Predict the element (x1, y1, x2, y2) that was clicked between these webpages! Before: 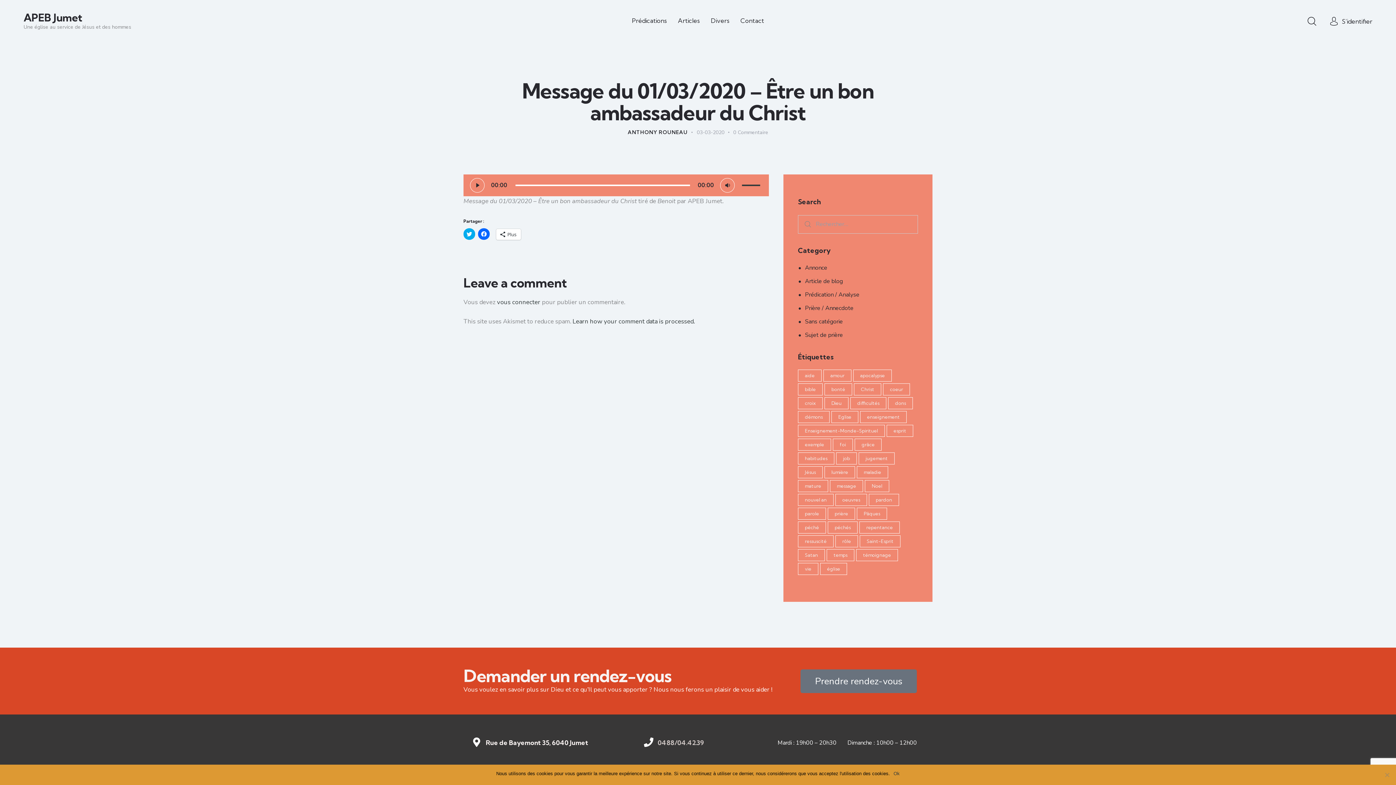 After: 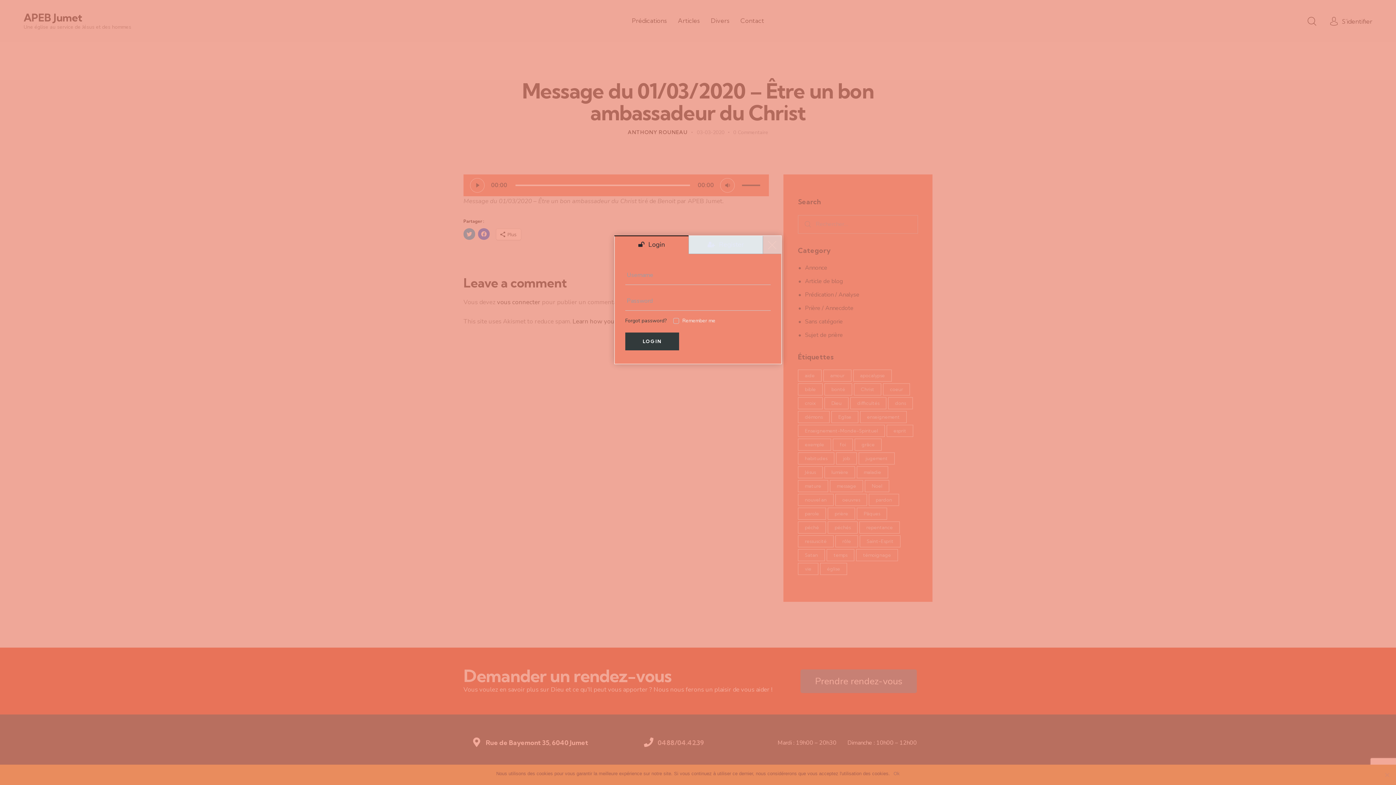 Action: label: S'identifier bbox: (1330, 15, 1372, 26)